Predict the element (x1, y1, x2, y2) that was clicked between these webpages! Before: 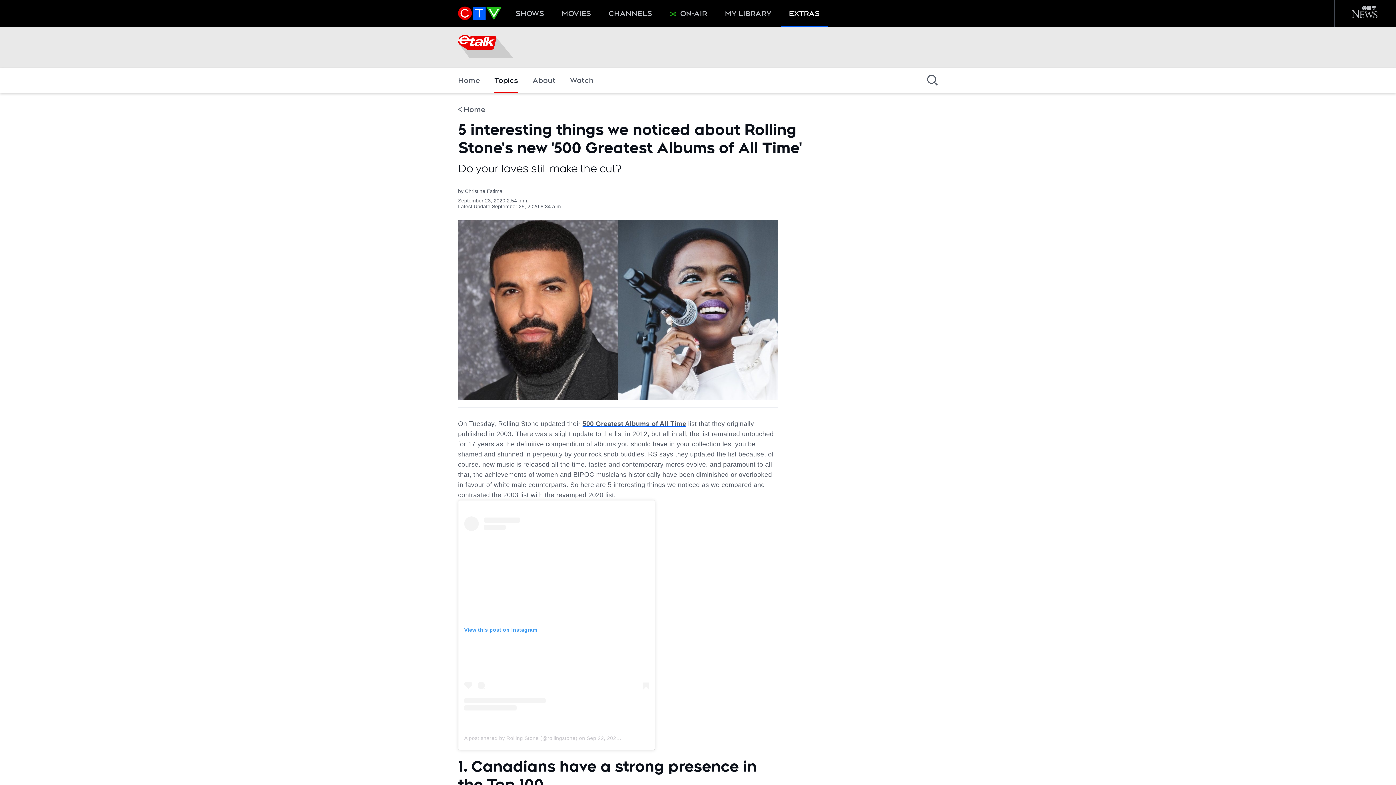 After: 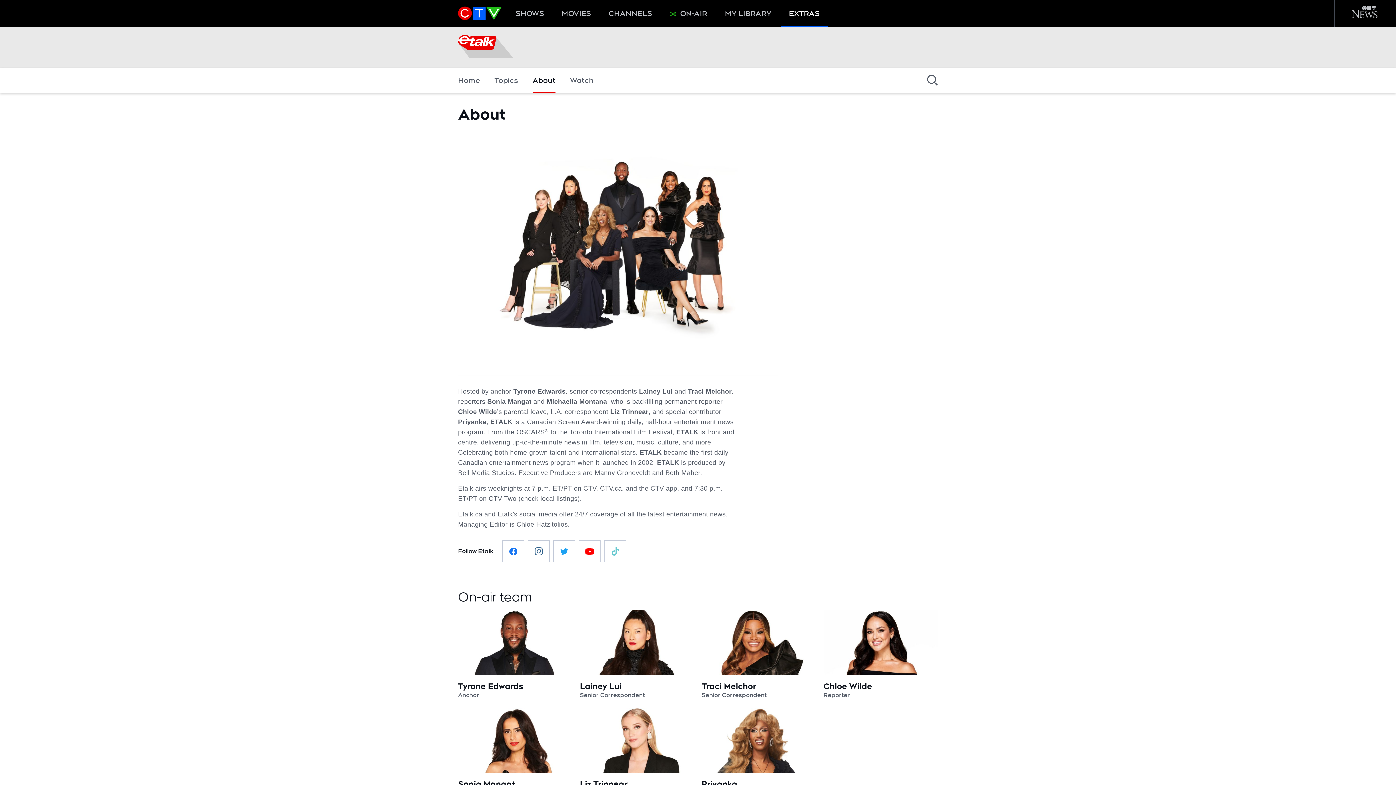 Action: label: About bbox: (532, 67, 555, 93)